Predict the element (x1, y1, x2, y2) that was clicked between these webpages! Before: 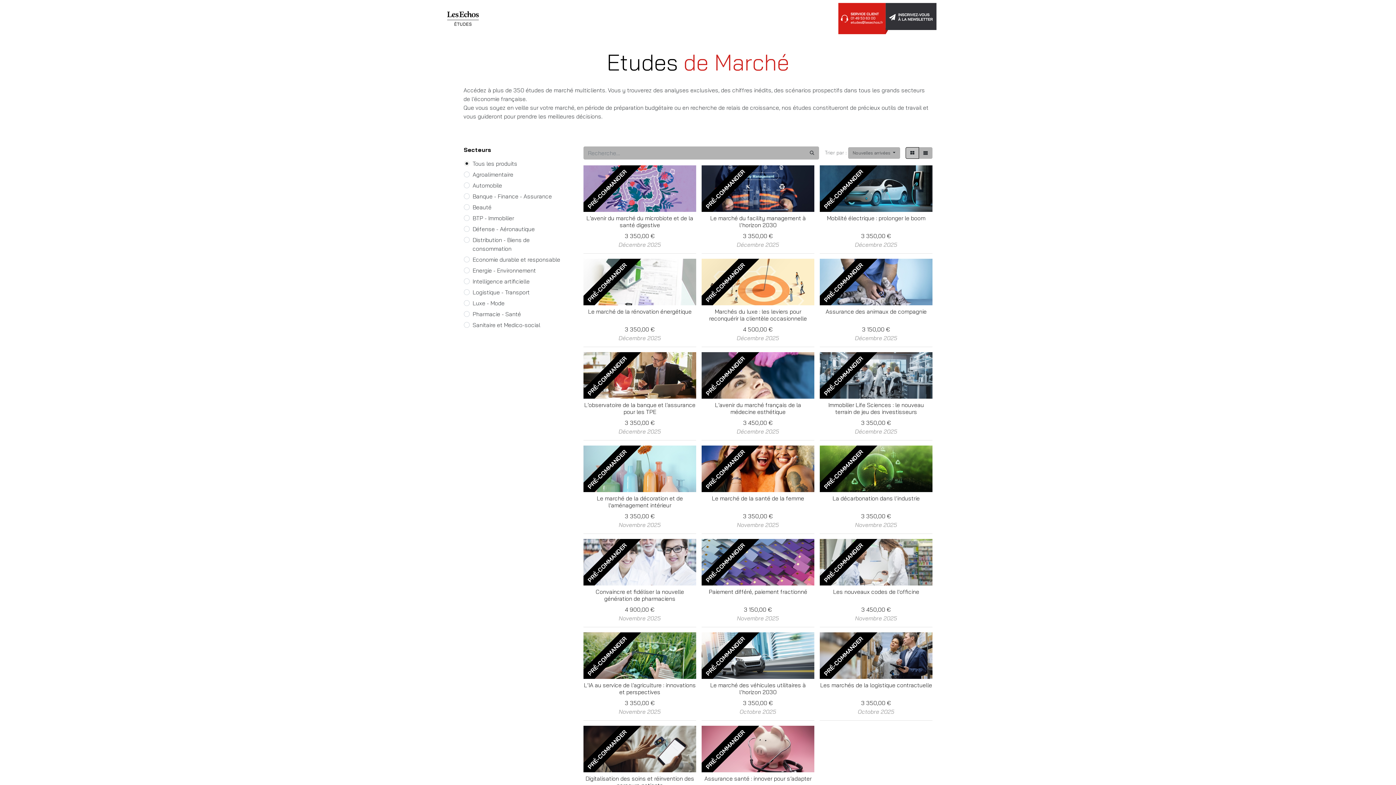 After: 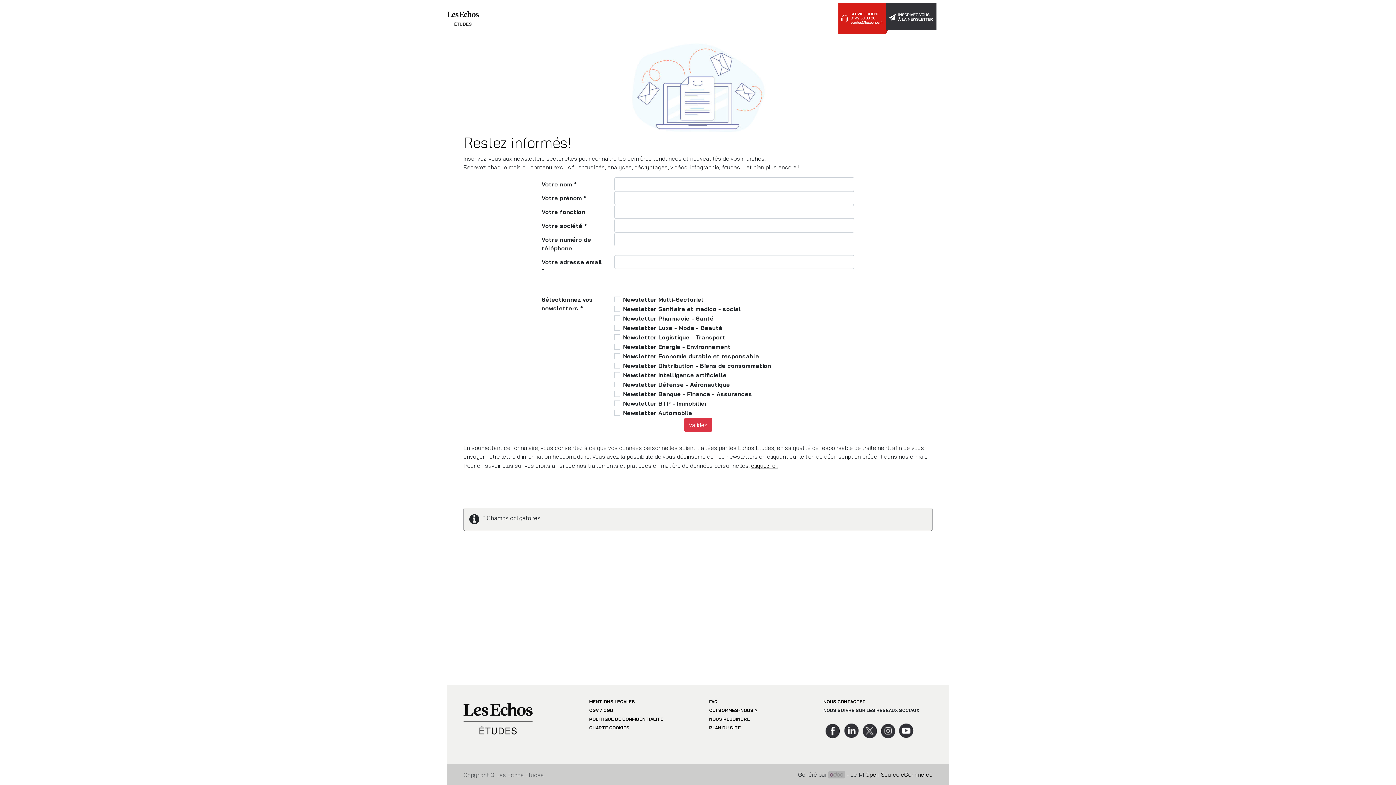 Action: bbox: (889, 2, 940, 34)